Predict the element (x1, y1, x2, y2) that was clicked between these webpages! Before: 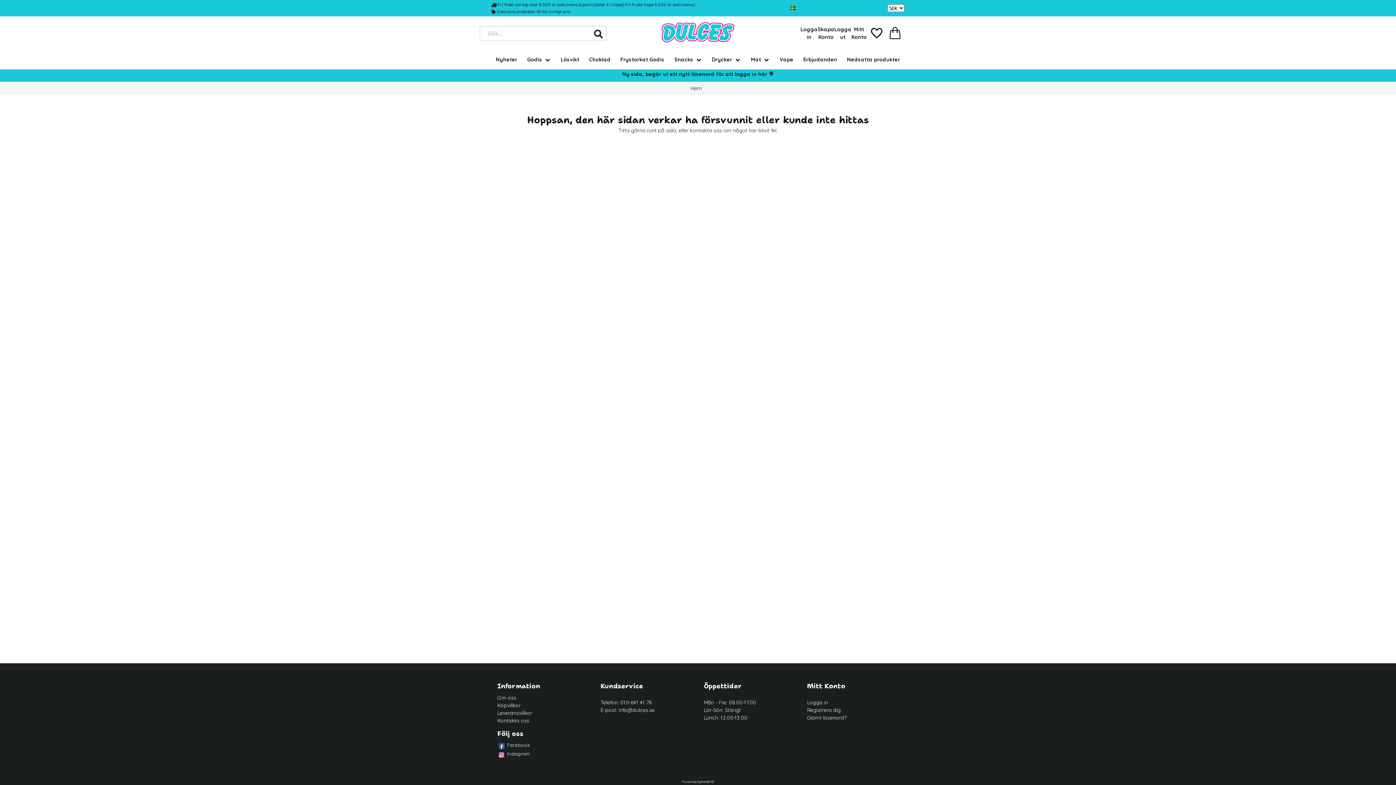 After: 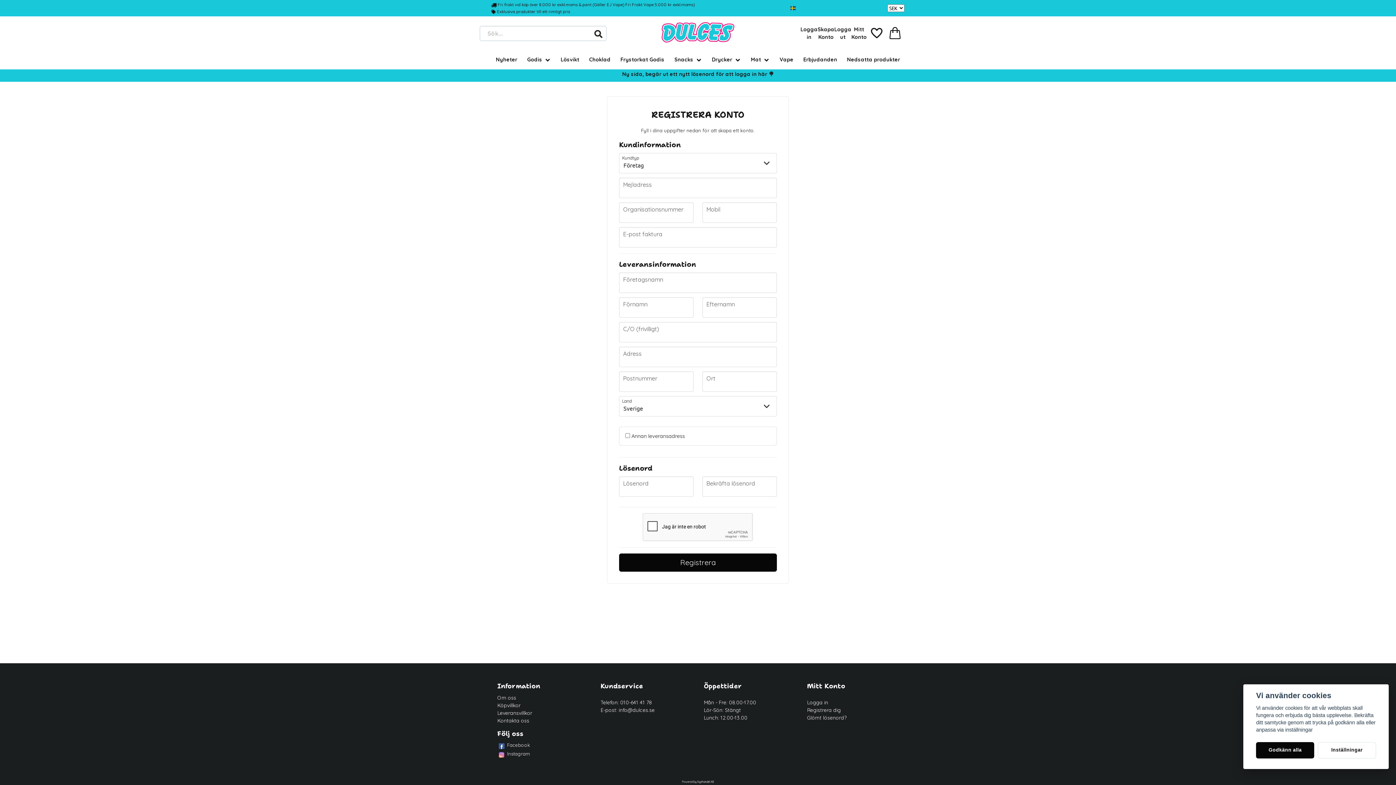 Action: bbox: (817, 25, 834, 41) label: Skapa Konto